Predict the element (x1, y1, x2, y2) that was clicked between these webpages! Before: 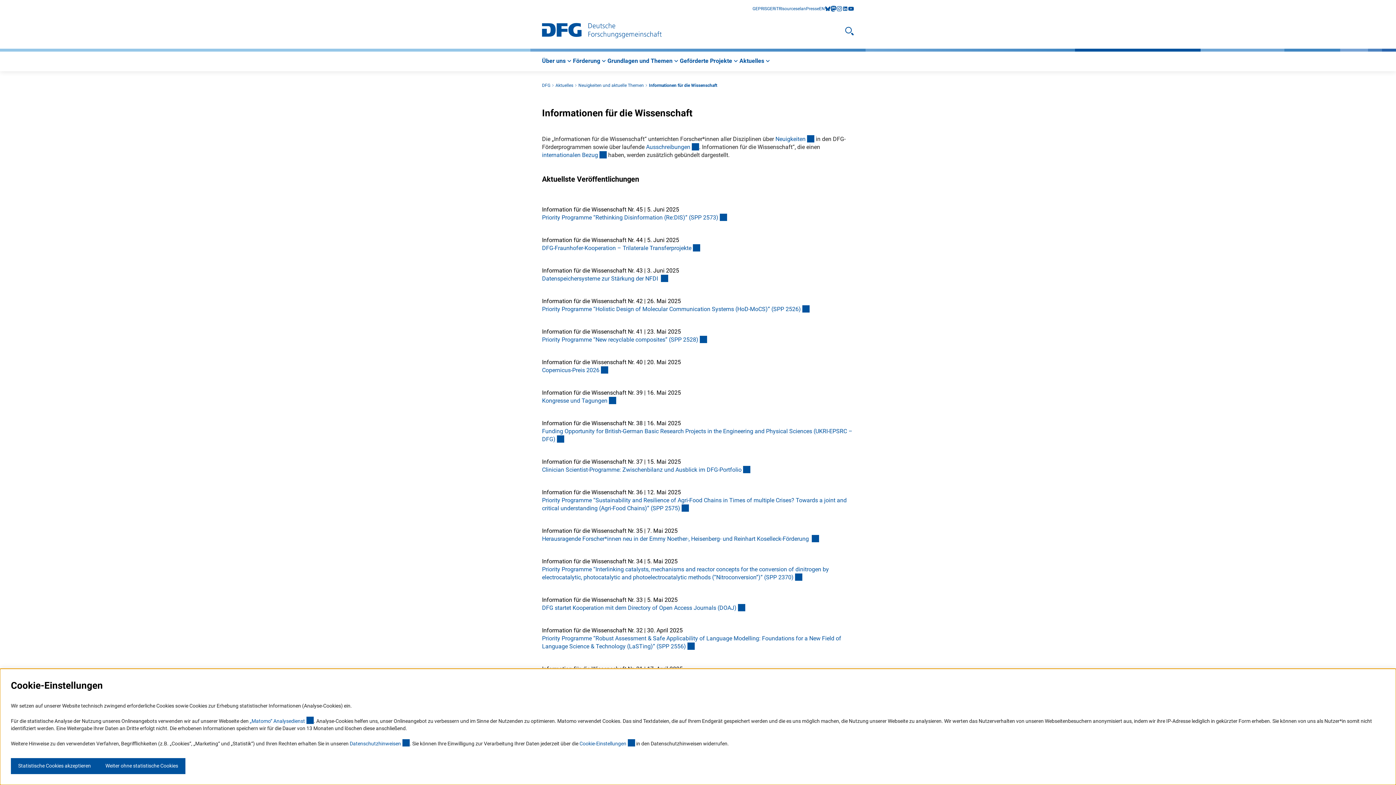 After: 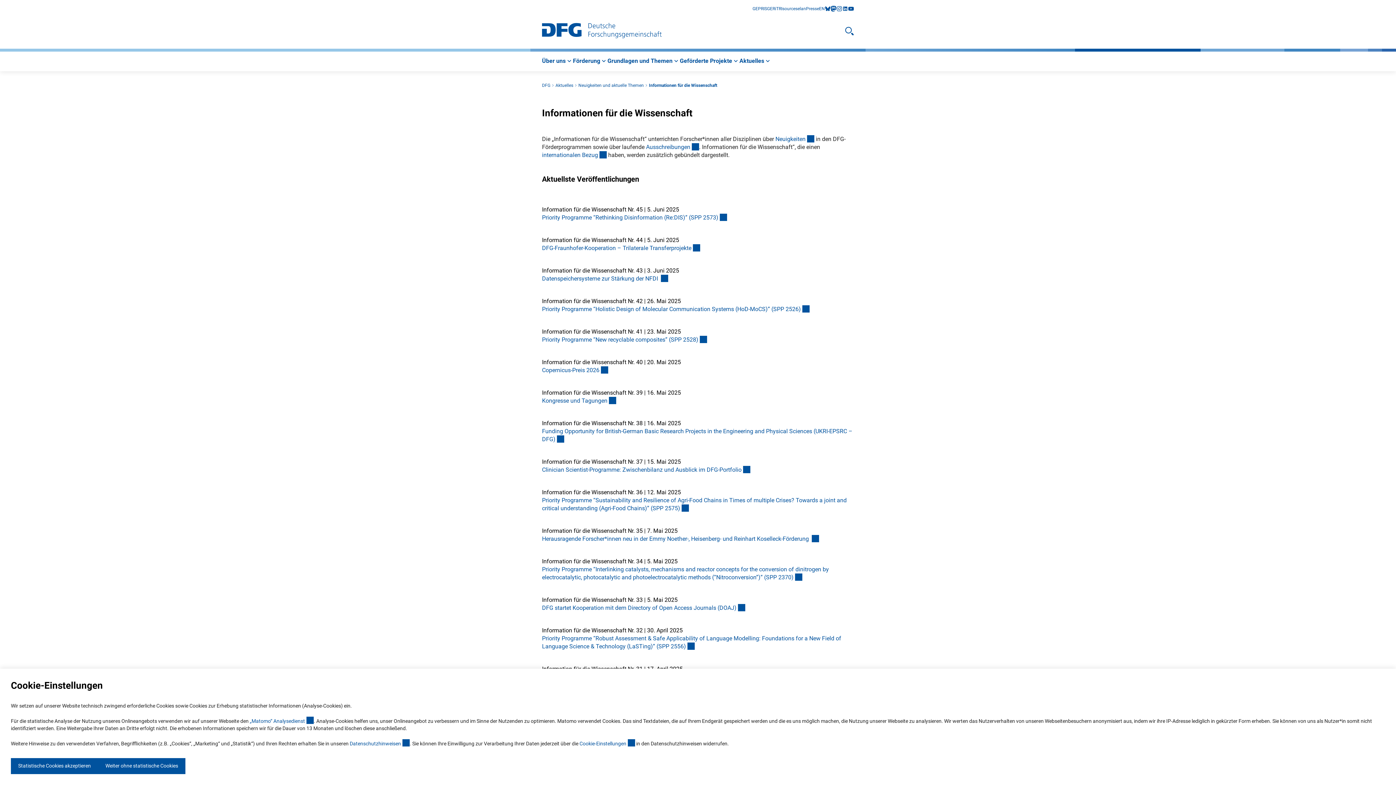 Action: label: linkedIn bbox: (842, 5, 848, 11)